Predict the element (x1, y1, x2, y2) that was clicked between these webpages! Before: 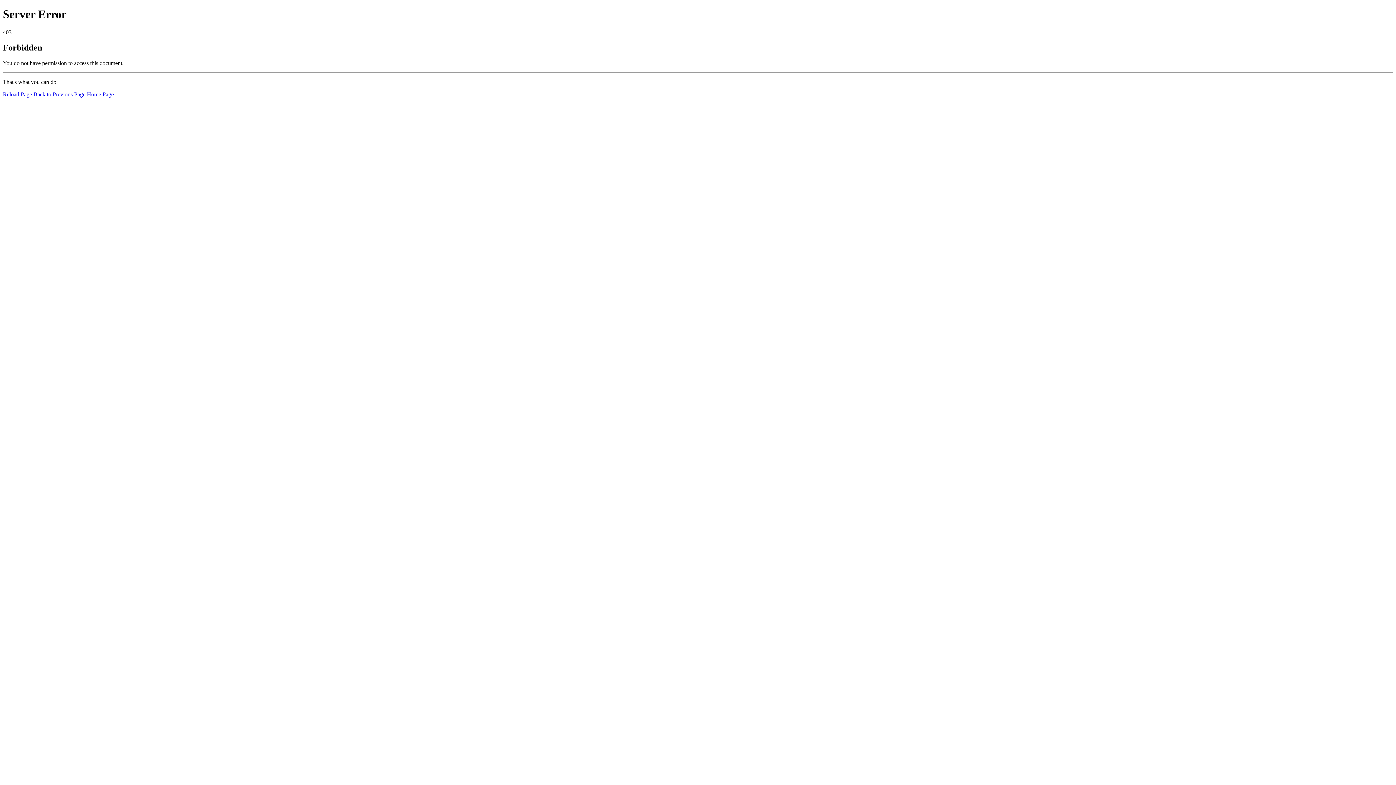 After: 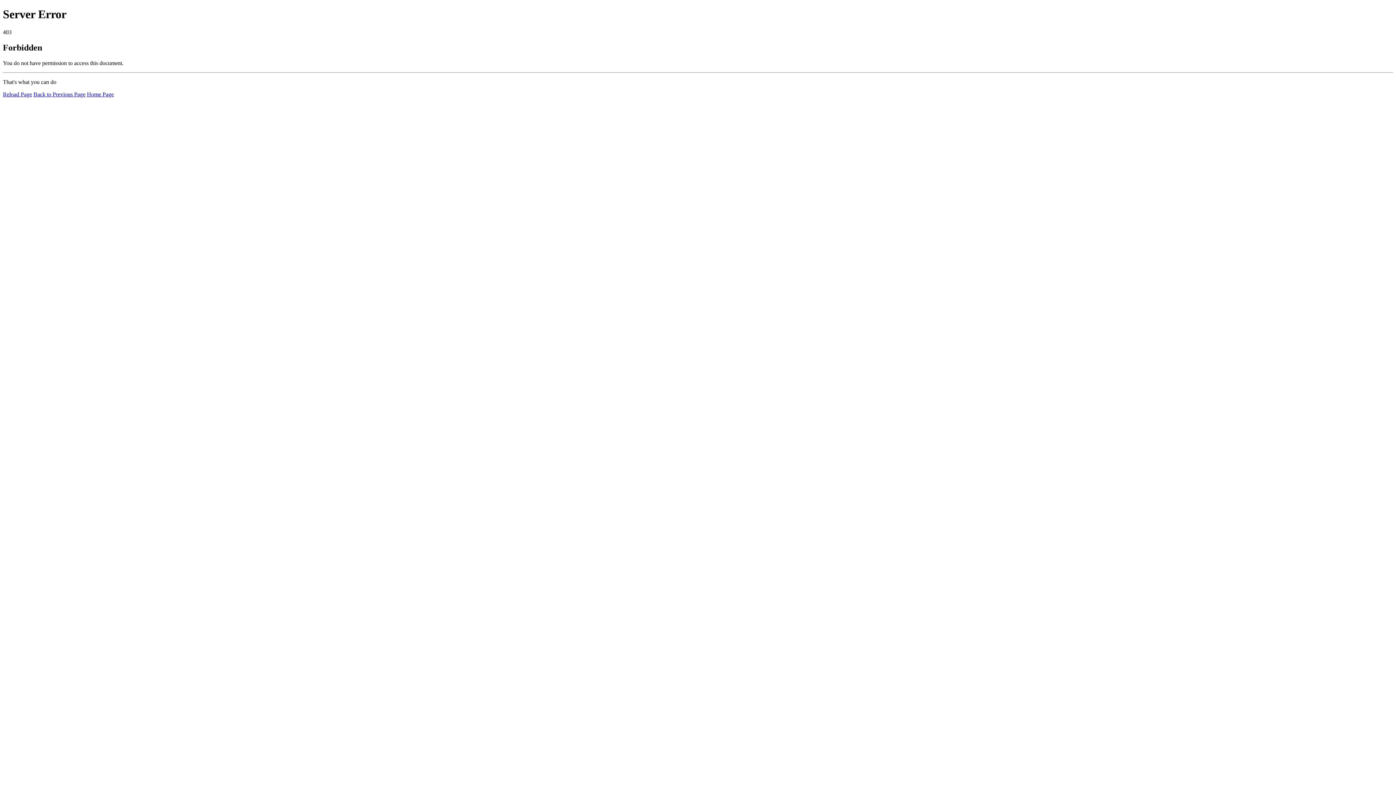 Action: bbox: (2, 91, 32, 97) label: Reload Page